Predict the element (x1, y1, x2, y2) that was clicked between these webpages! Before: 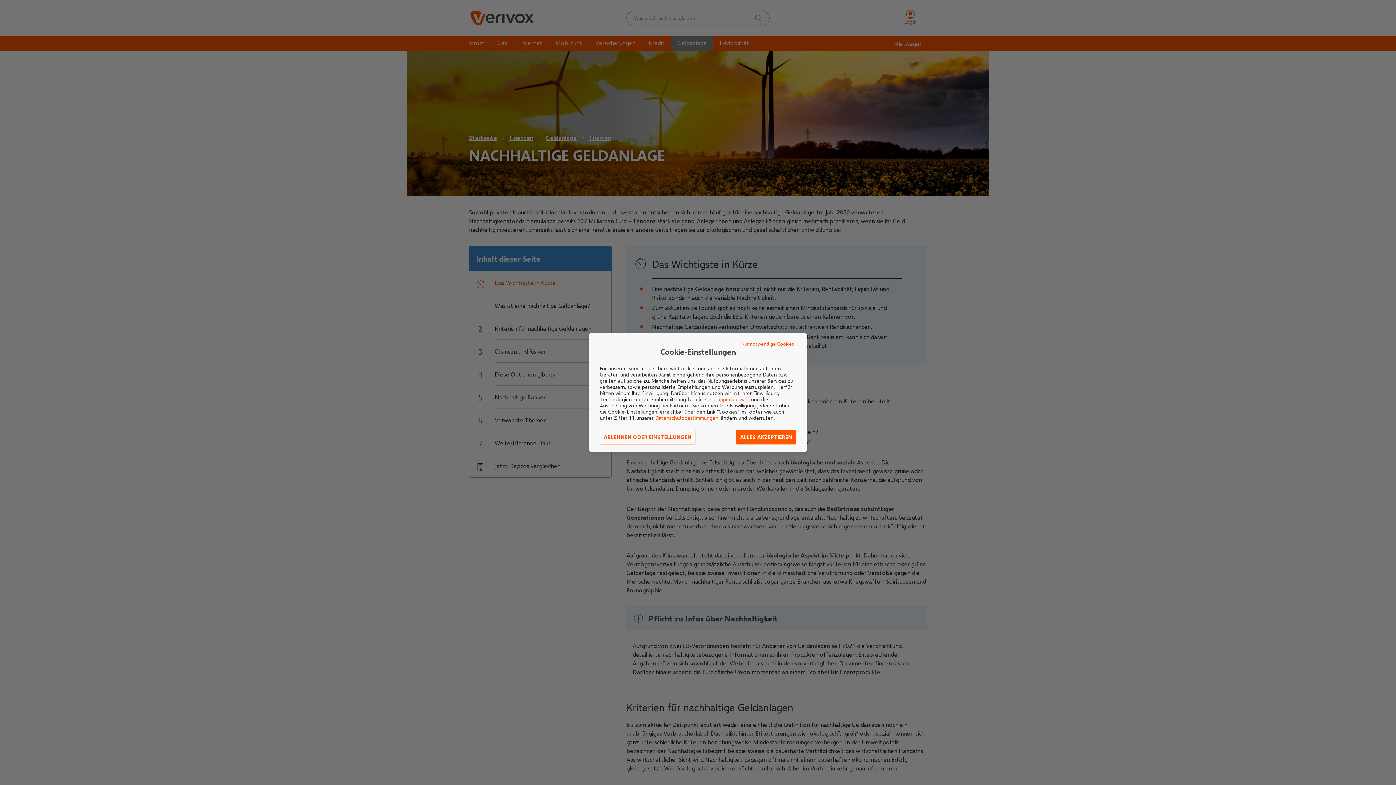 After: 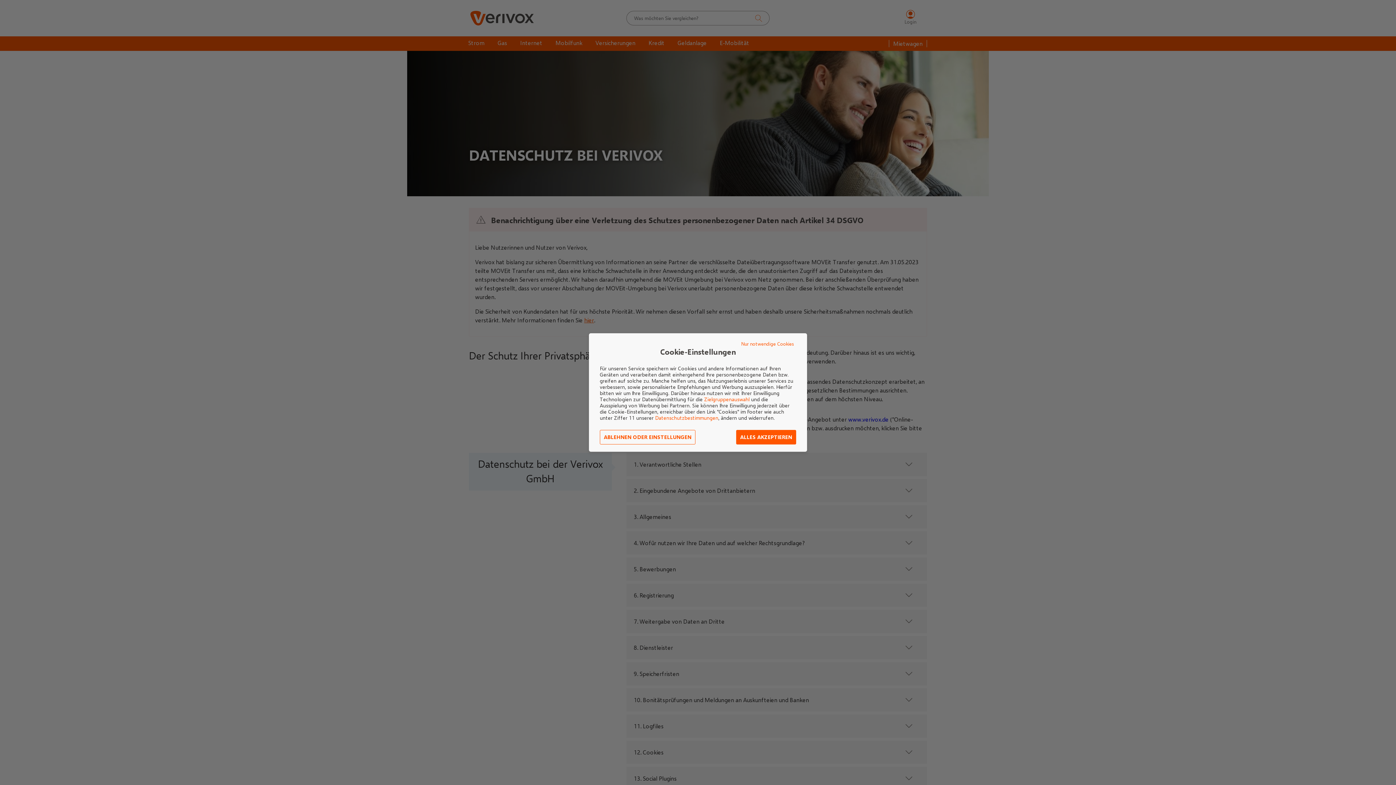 Action: label: Datenschutzbestimmungen bbox: (655, 414, 718, 421)